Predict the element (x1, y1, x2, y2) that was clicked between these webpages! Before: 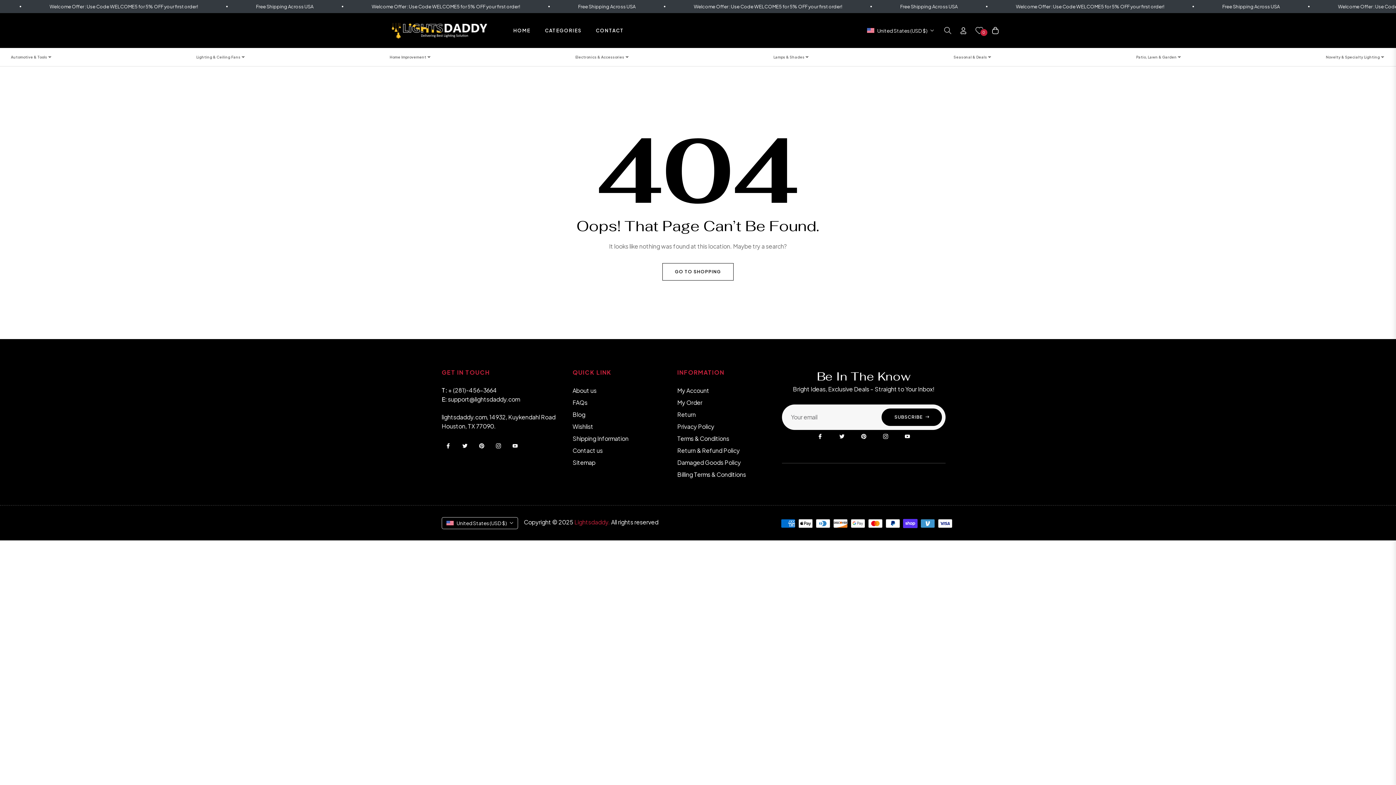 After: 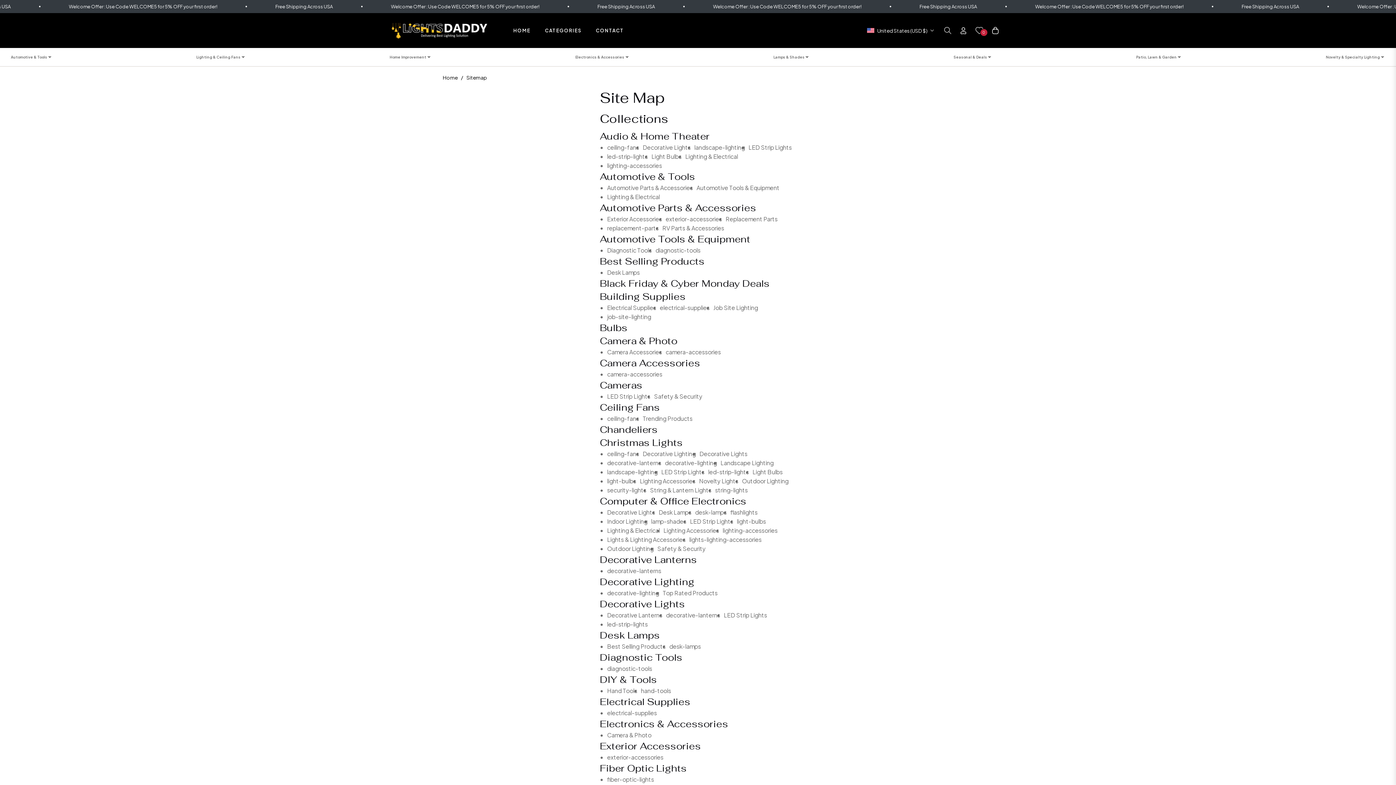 Action: bbox: (572, 458, 595, 466) label: Sitemap